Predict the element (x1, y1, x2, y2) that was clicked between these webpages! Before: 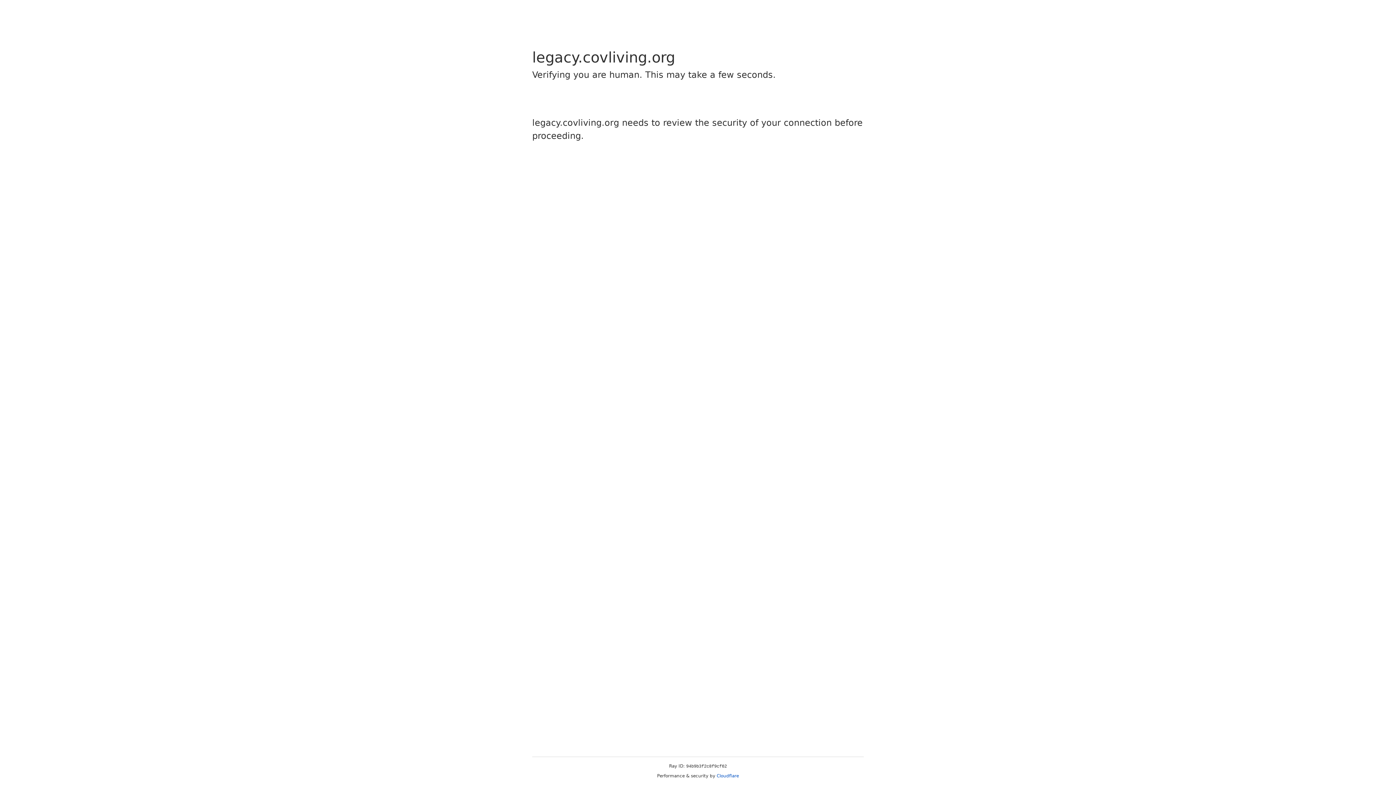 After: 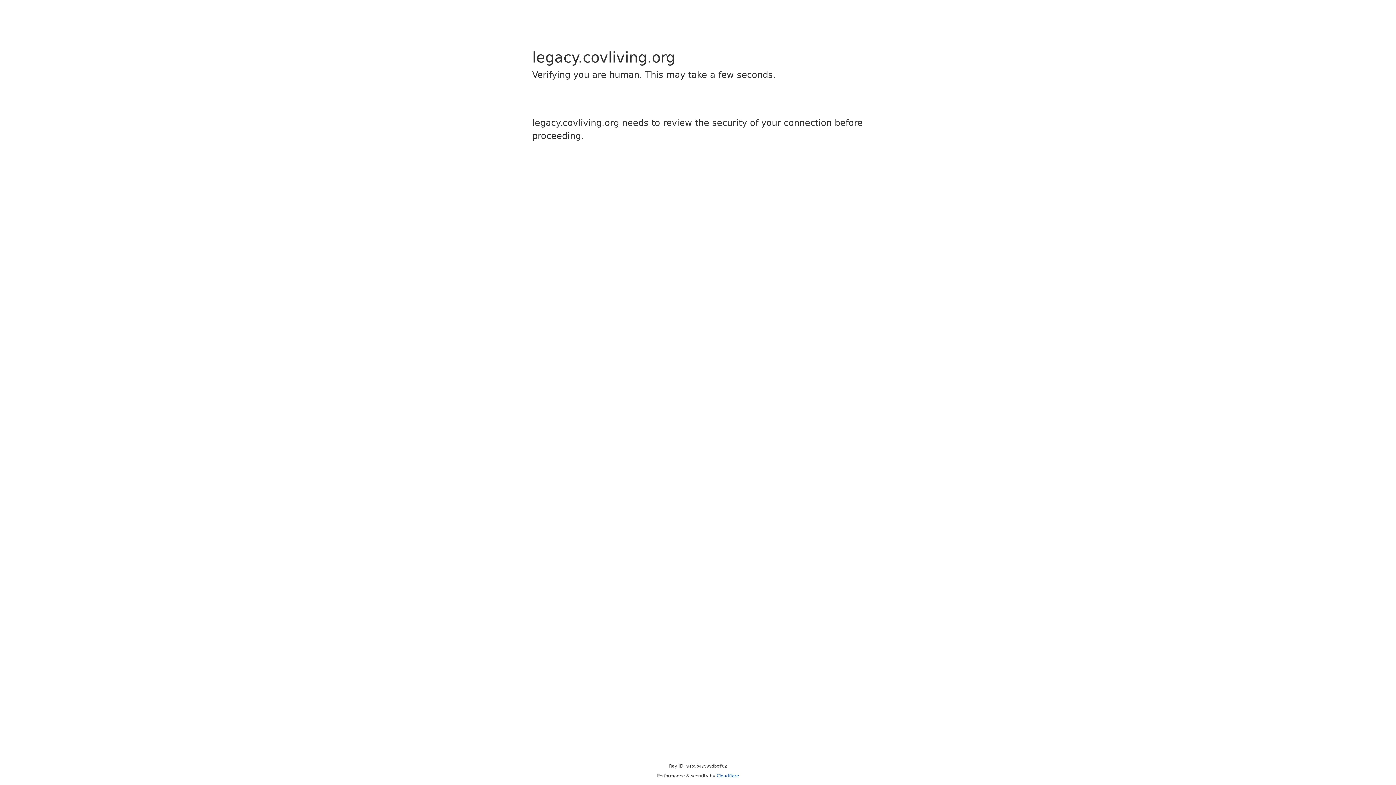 Action: label: Cloudflare bbox: (716, 773, 739, 778)